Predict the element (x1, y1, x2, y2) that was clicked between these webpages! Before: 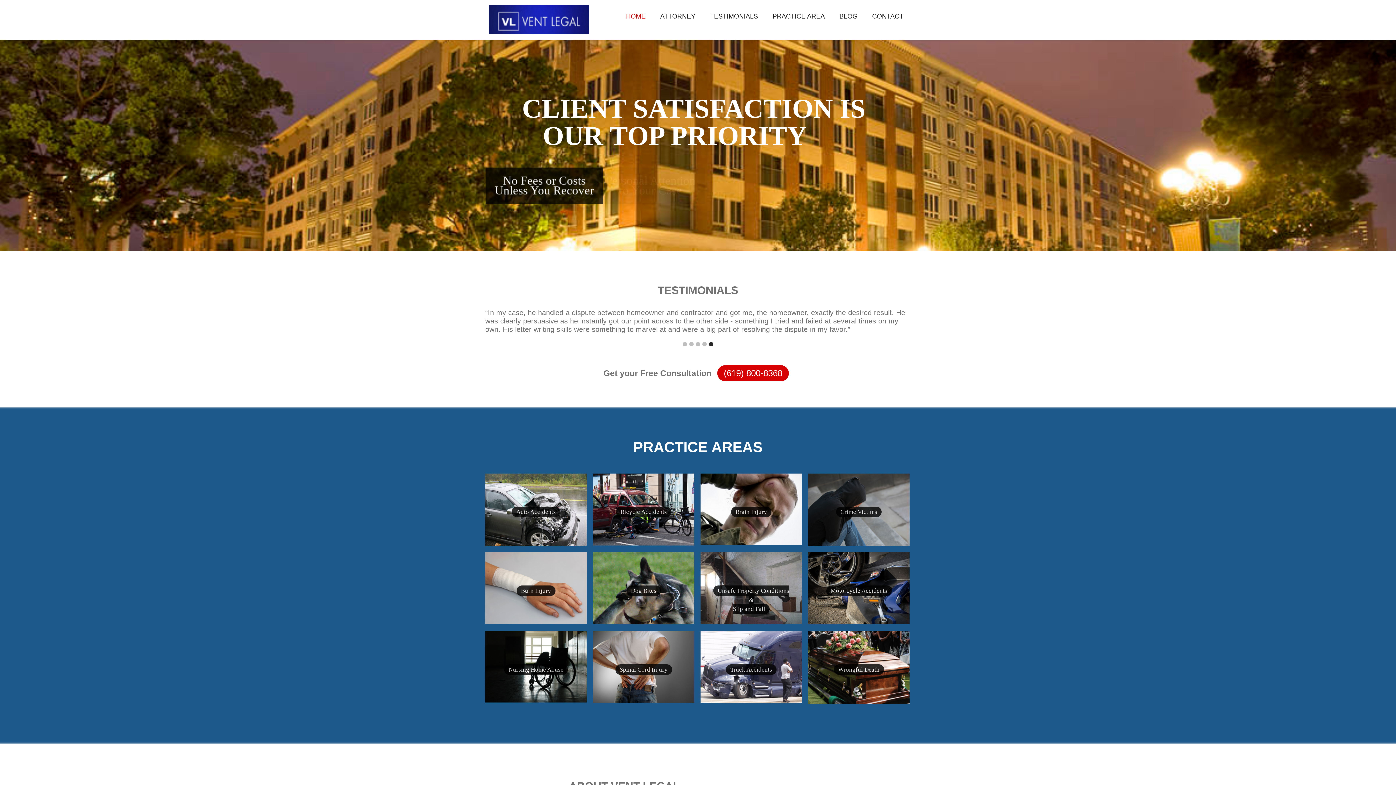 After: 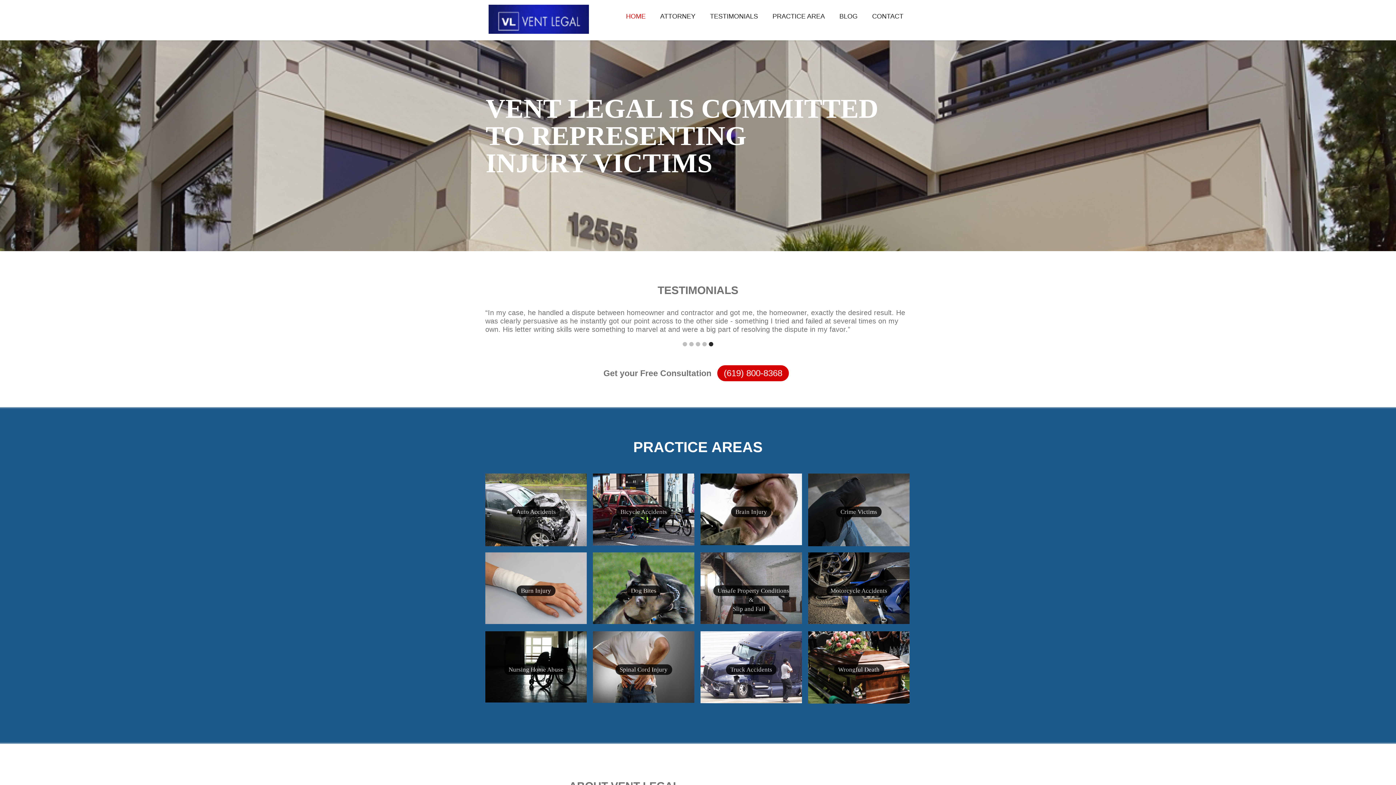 Action: bbox: (618, 6, 653, 26) label: HOME